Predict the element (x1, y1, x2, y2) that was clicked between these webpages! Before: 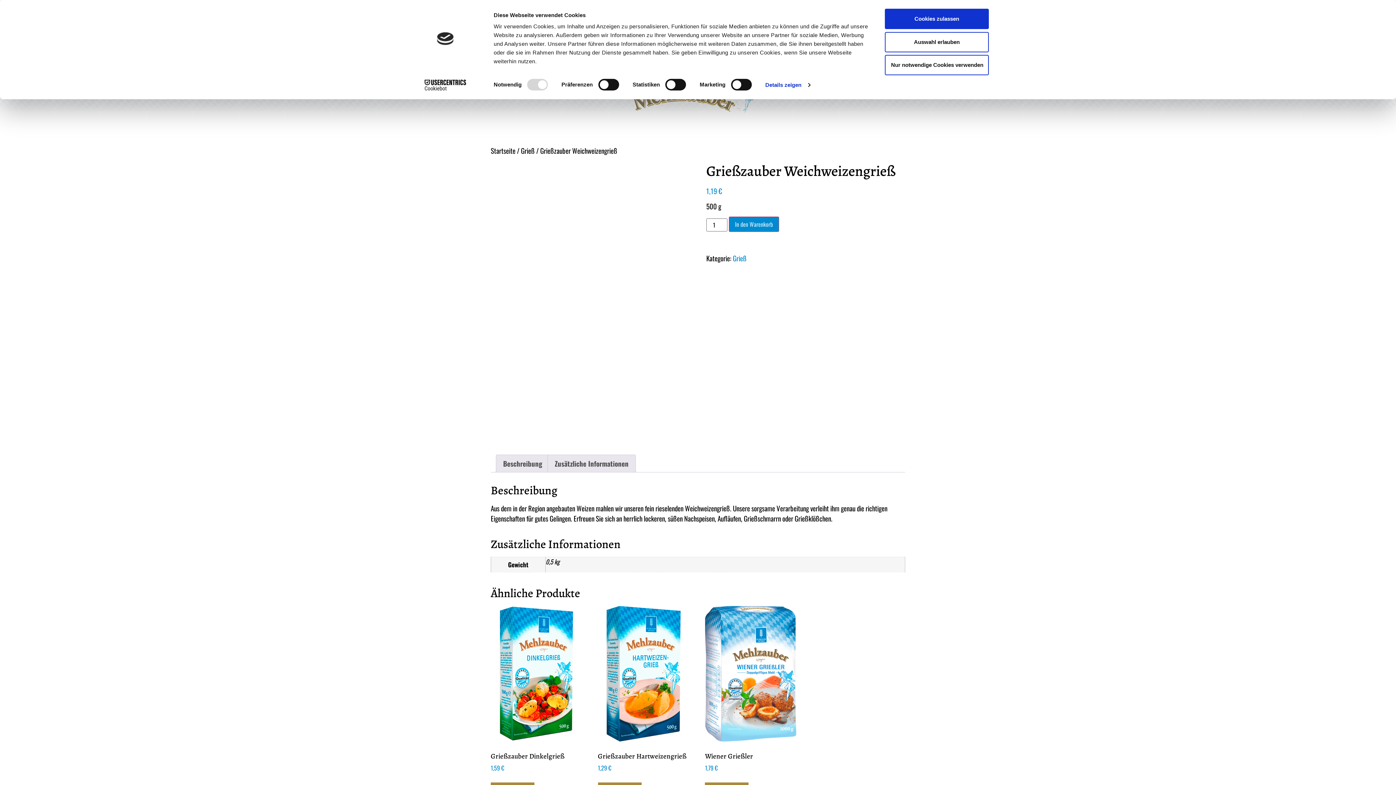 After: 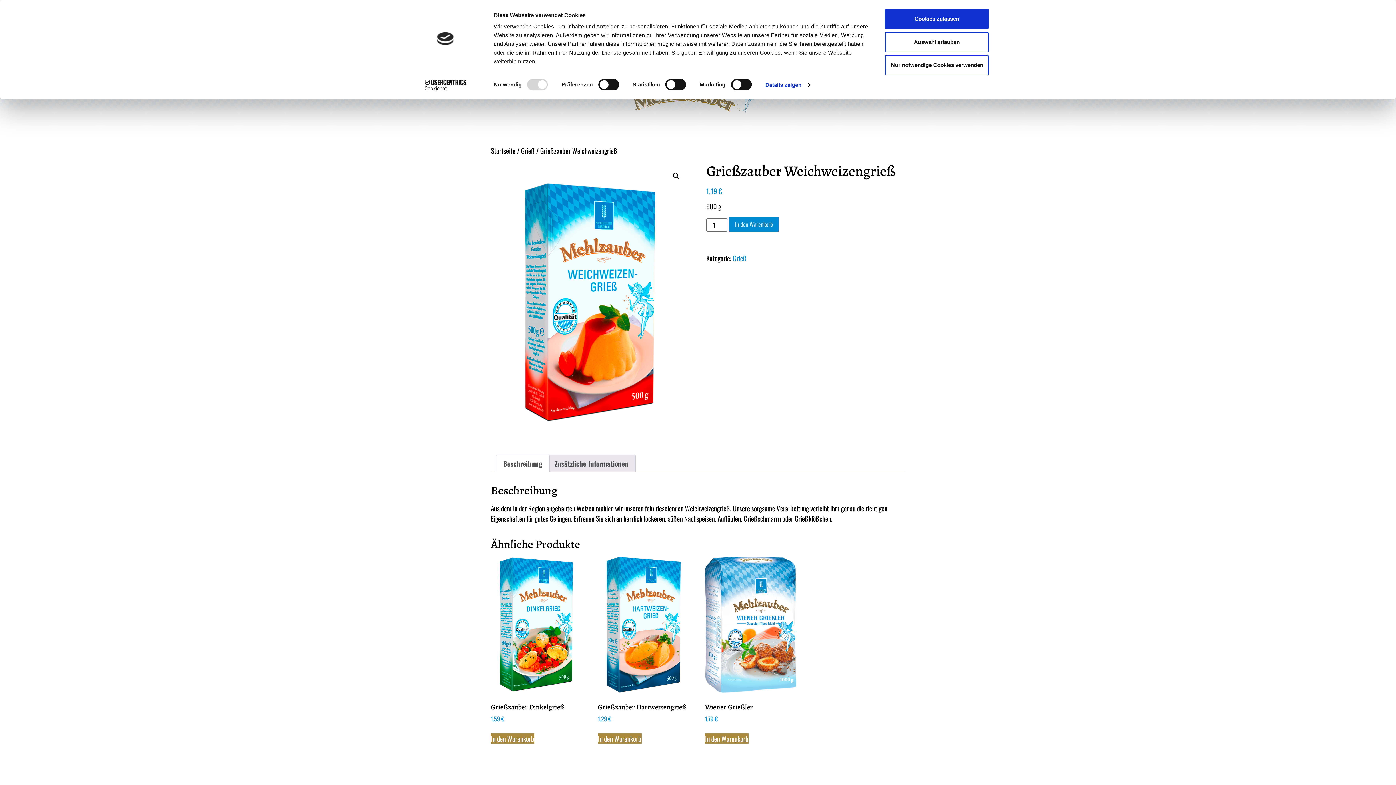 Action: label: Beschreibung bbox: (503, 455, 542, 472)